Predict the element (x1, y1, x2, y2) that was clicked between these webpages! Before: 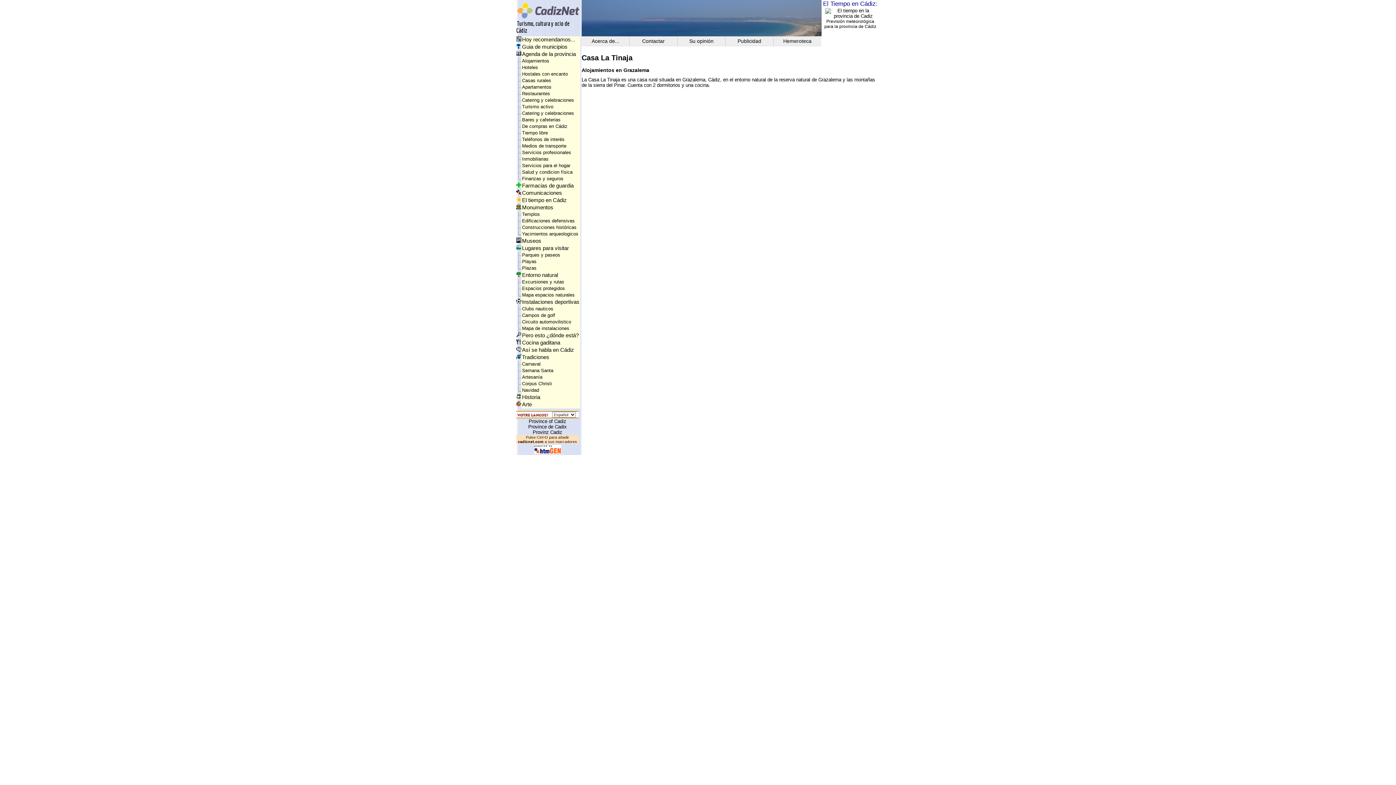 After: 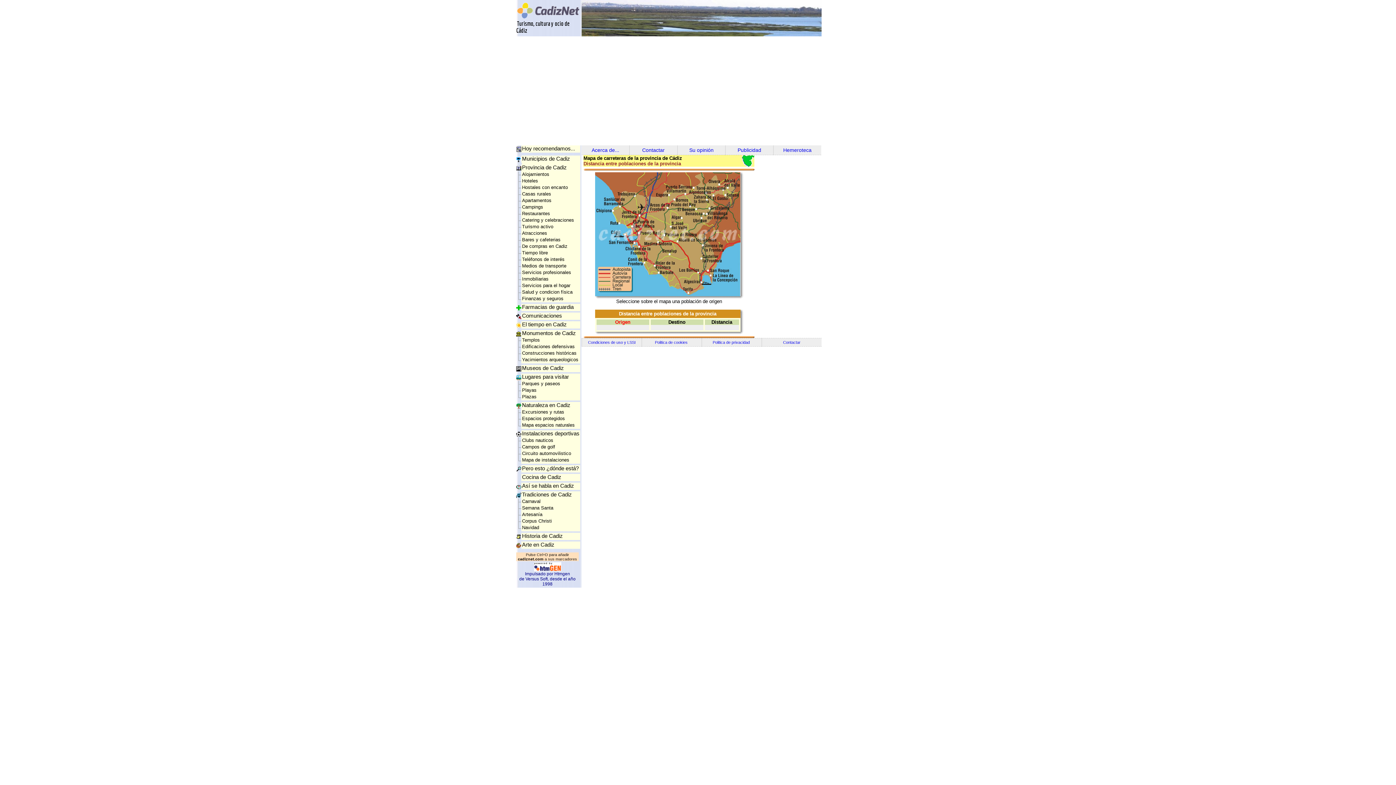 Action: bbox: (522, 189, 562, 196) label: Comunicaciones